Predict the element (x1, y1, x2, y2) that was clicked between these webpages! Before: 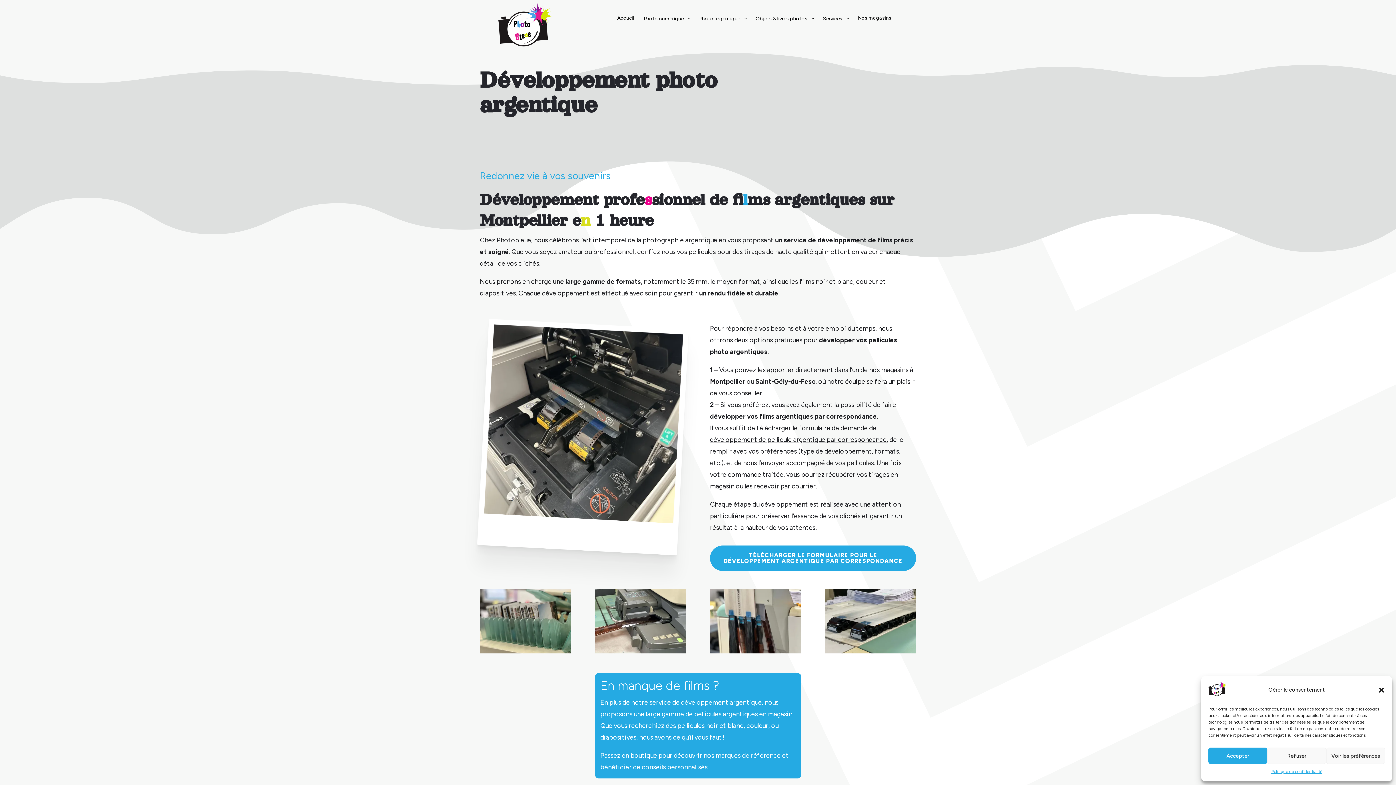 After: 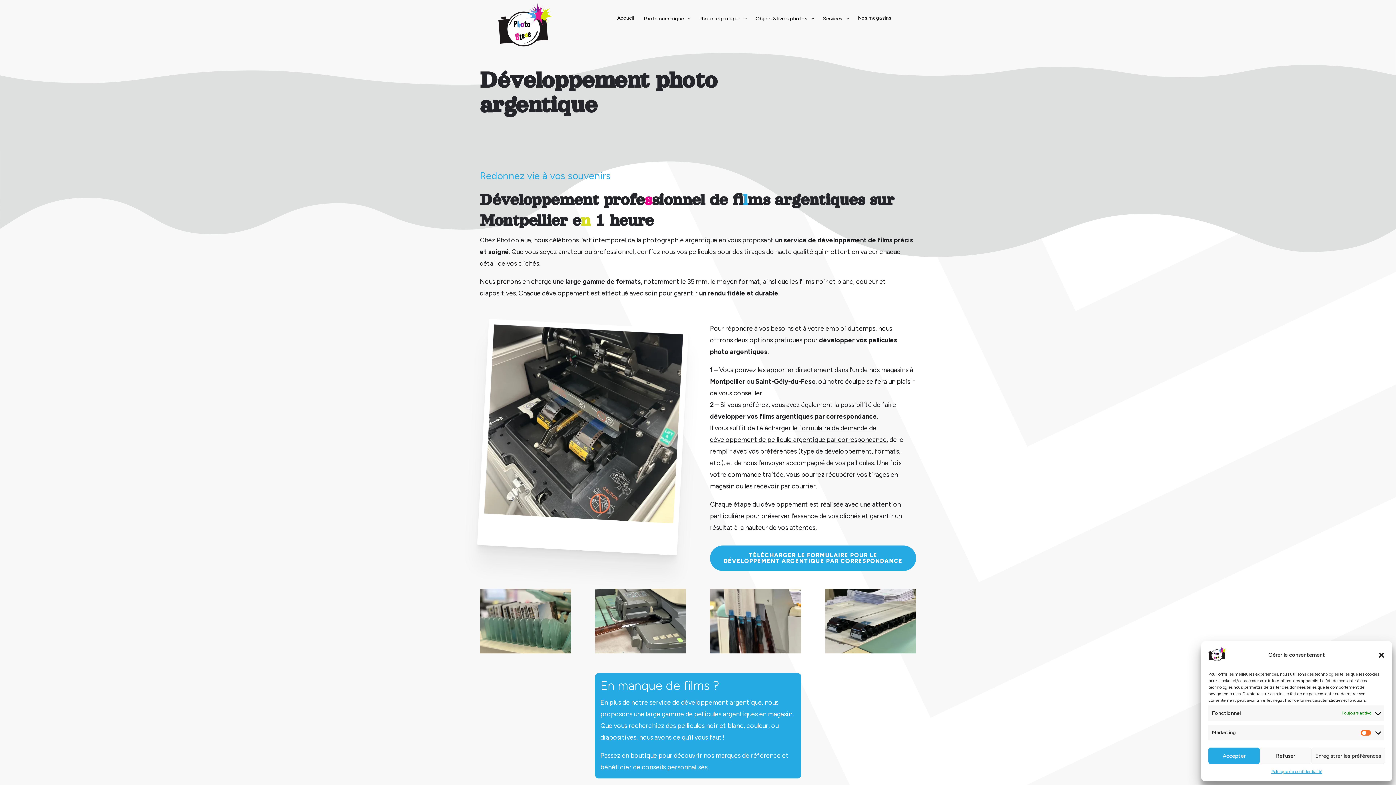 Action: bbox: (1326, 748, 1385, 764) label: Voir les préférences